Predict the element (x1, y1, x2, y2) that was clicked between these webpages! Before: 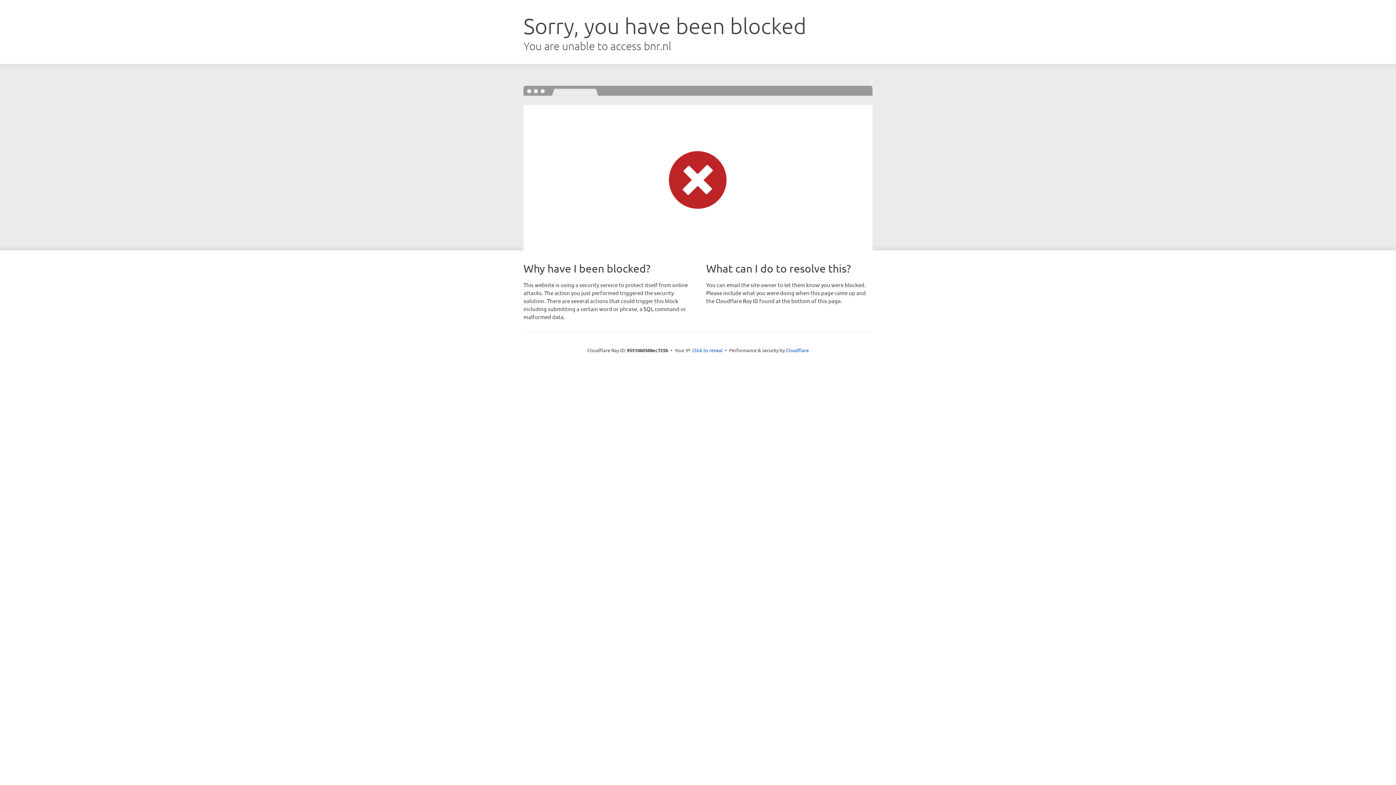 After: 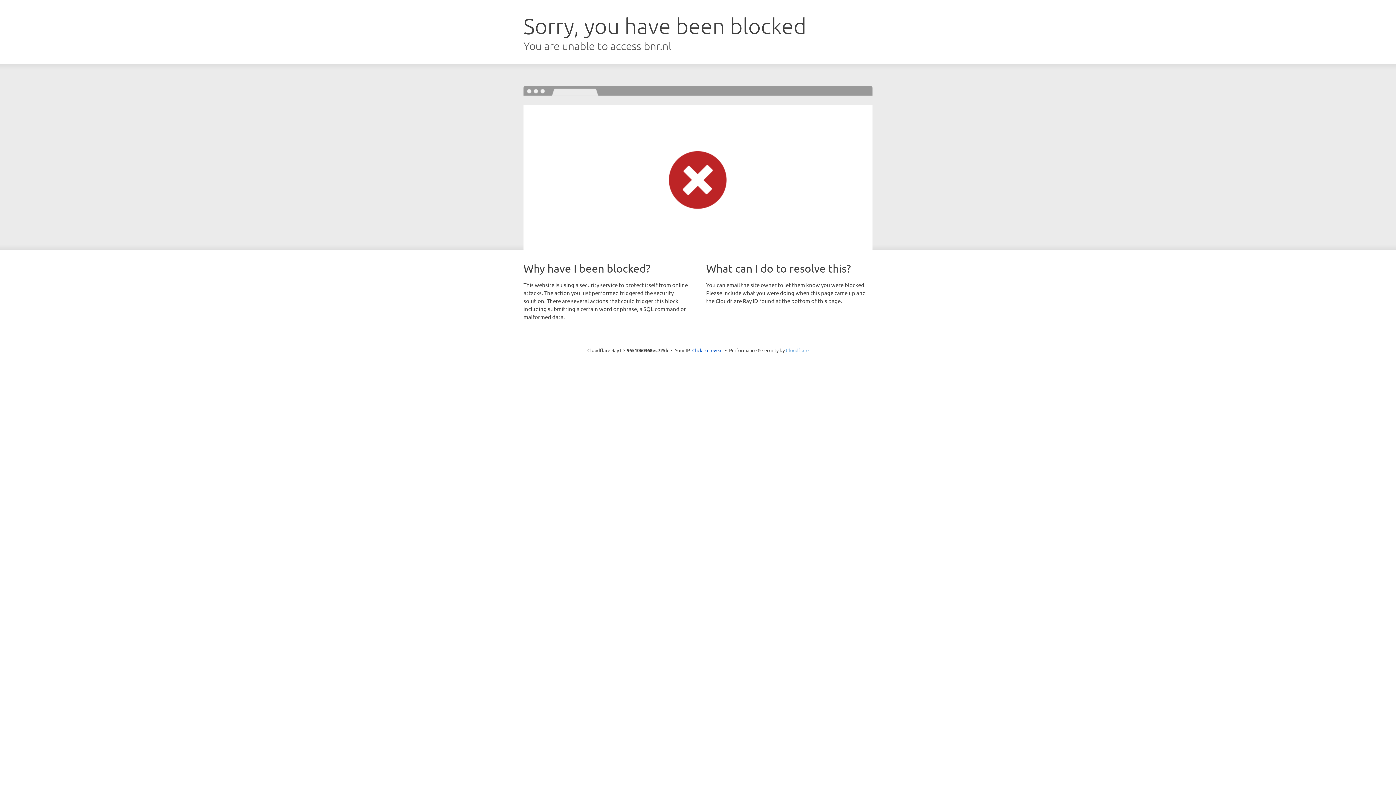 Action: label: Cloudflare bbox: (786, 347, 808, 353)